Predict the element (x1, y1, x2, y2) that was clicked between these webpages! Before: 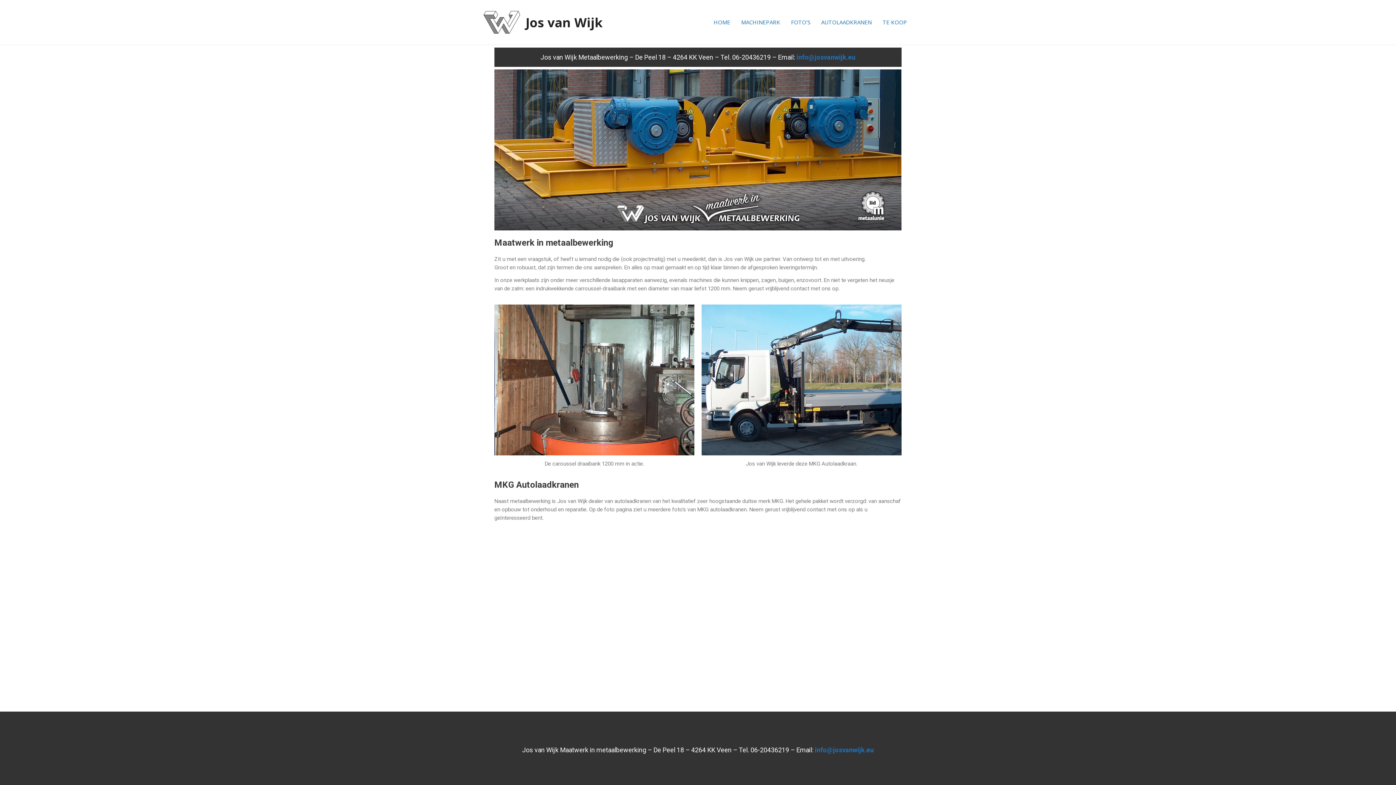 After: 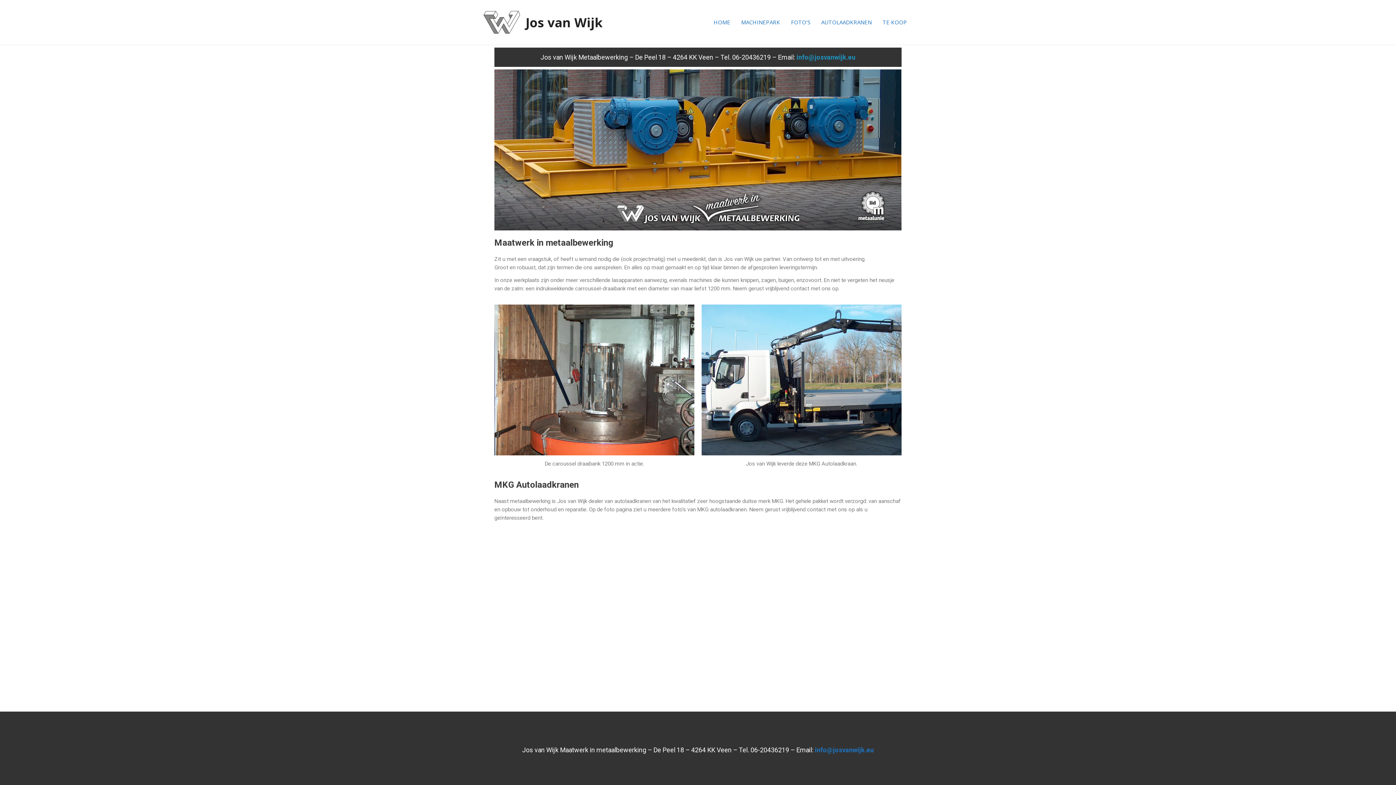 Action: label: info@josvanwijk.eu bbox: (796, 53, 855, 60)